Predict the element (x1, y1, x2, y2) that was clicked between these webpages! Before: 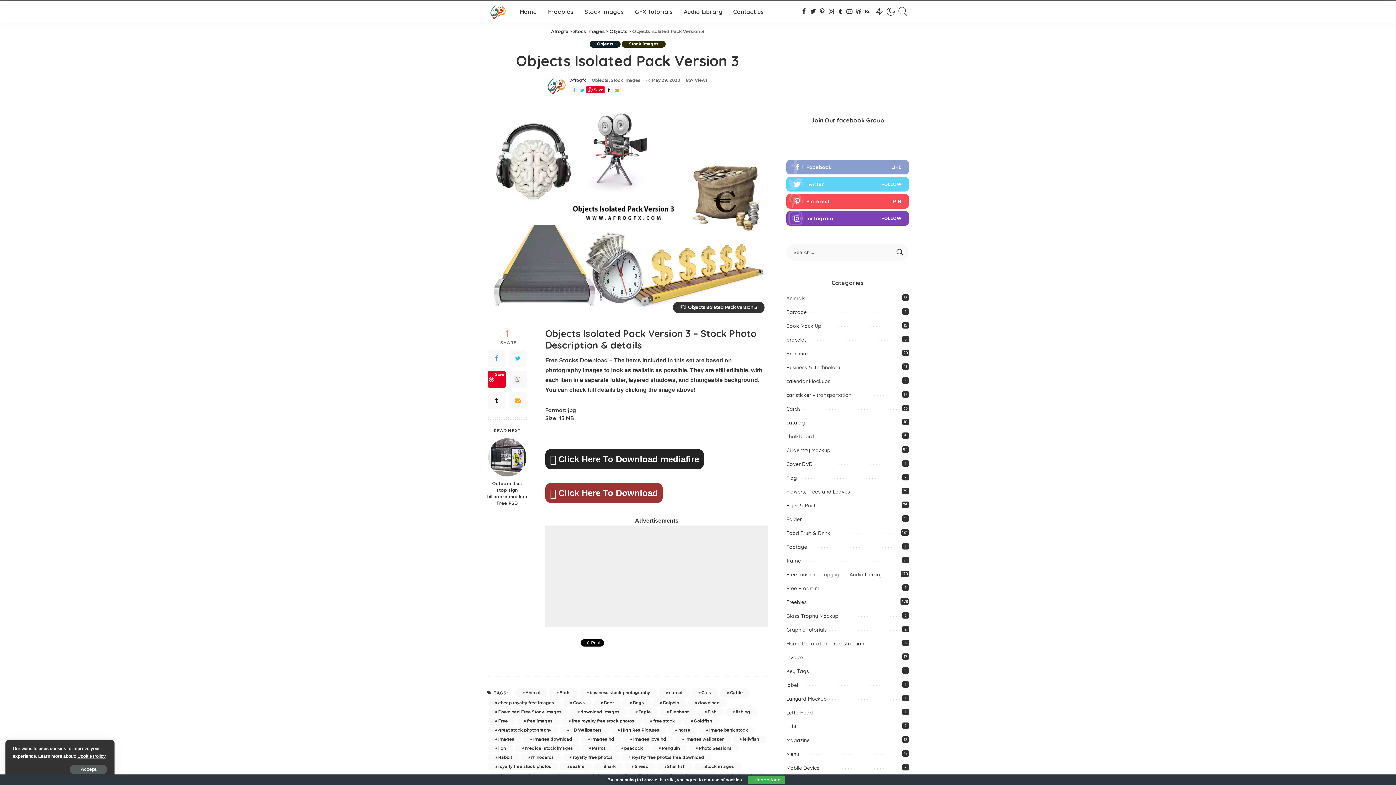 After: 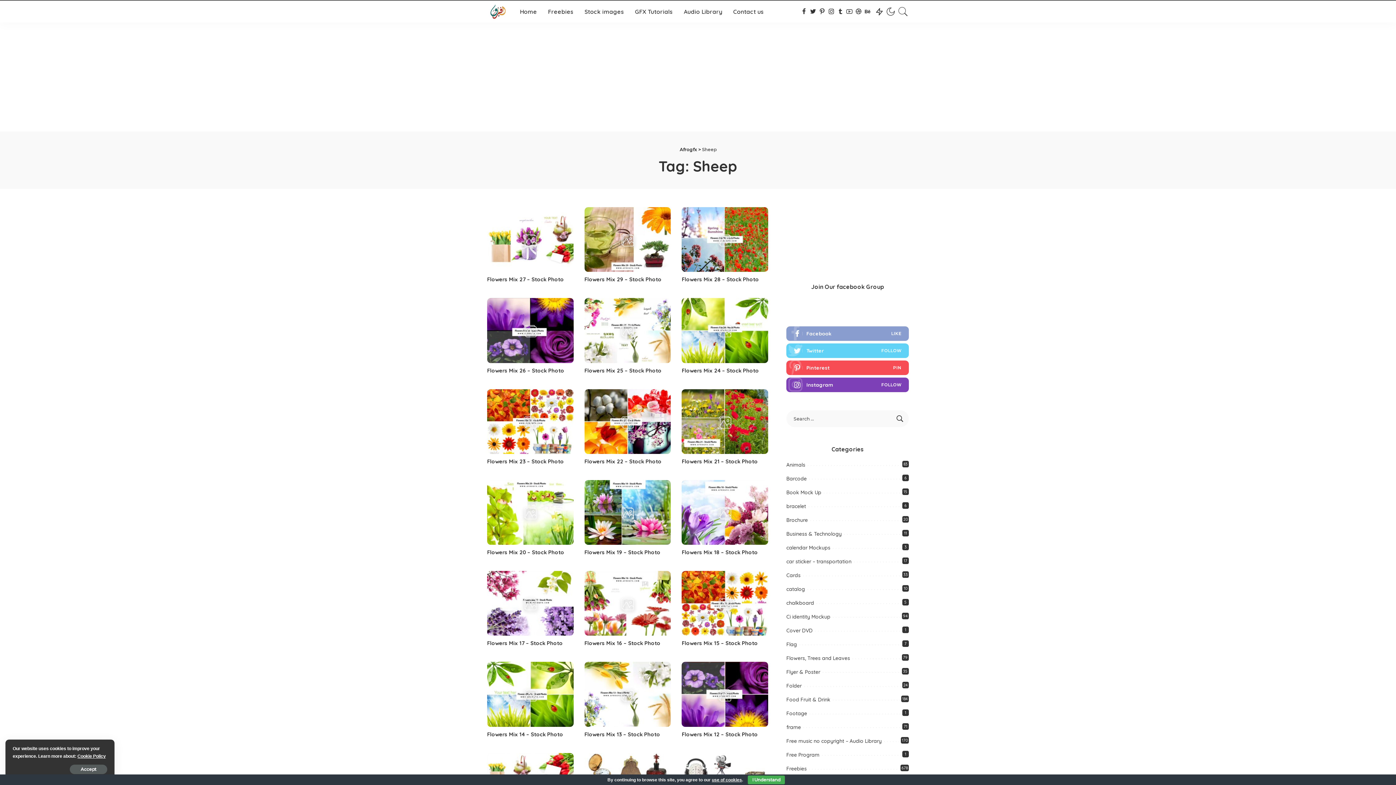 Action: label: Sheep bbox: (624, 763, 655, 770)